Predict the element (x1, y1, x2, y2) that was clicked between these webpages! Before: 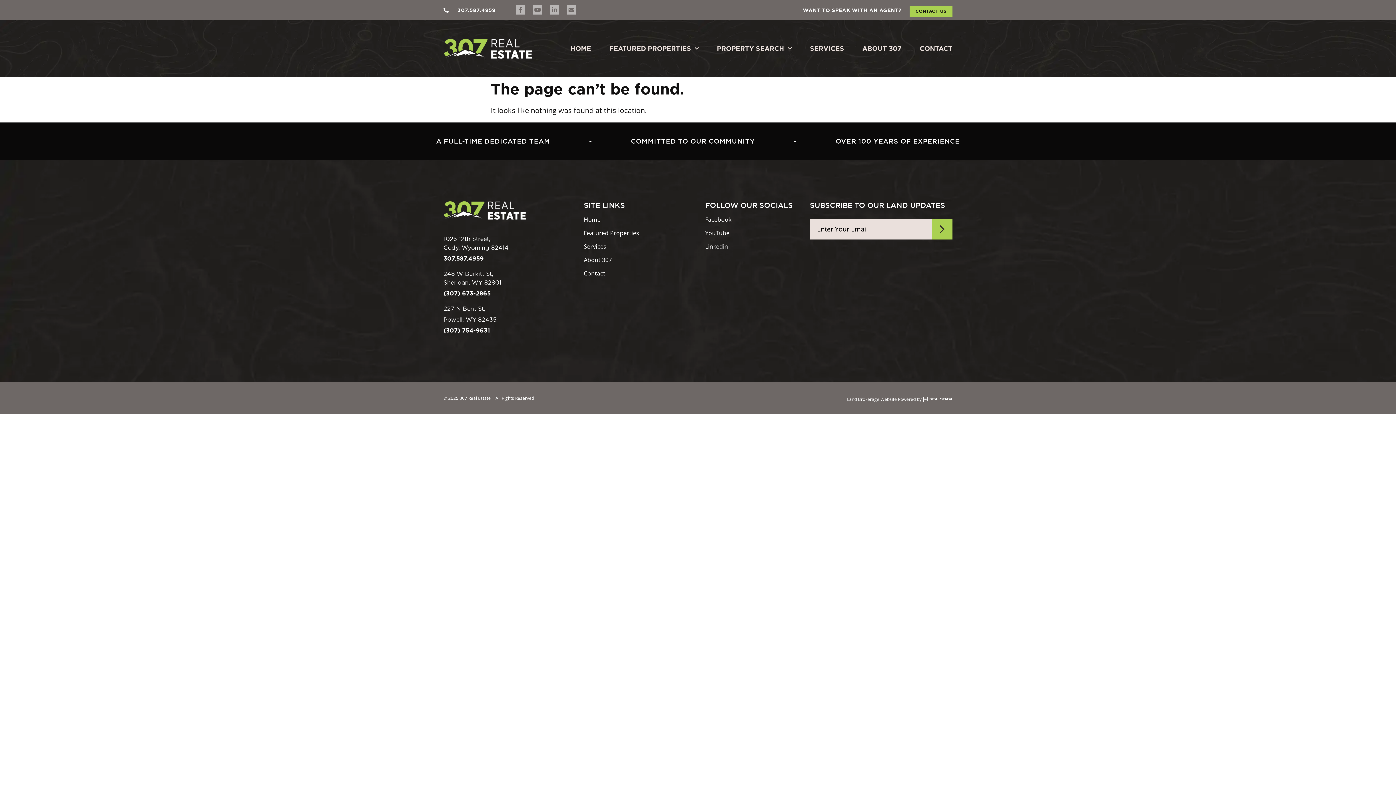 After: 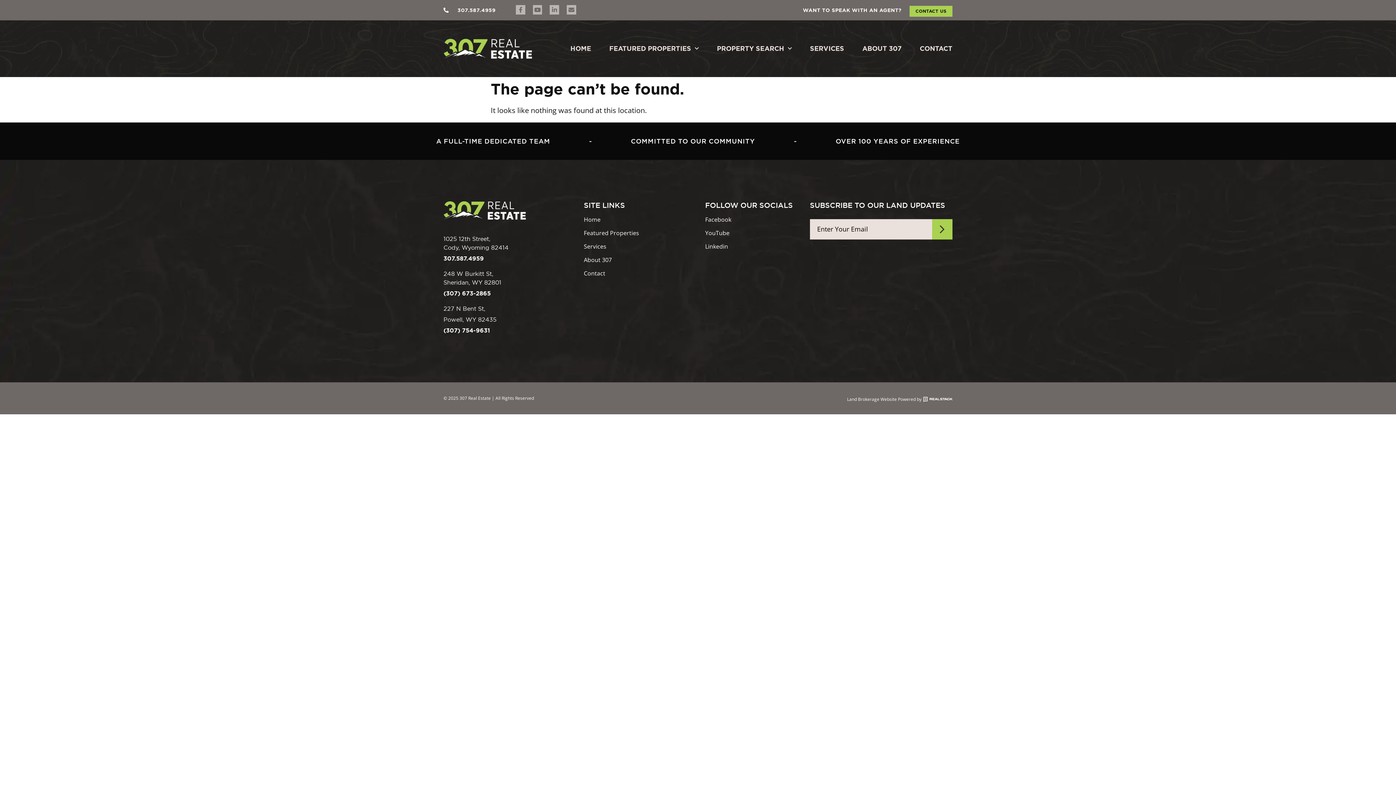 Action: bbox: (443, 255, 484, 262) label: 307.587.4959